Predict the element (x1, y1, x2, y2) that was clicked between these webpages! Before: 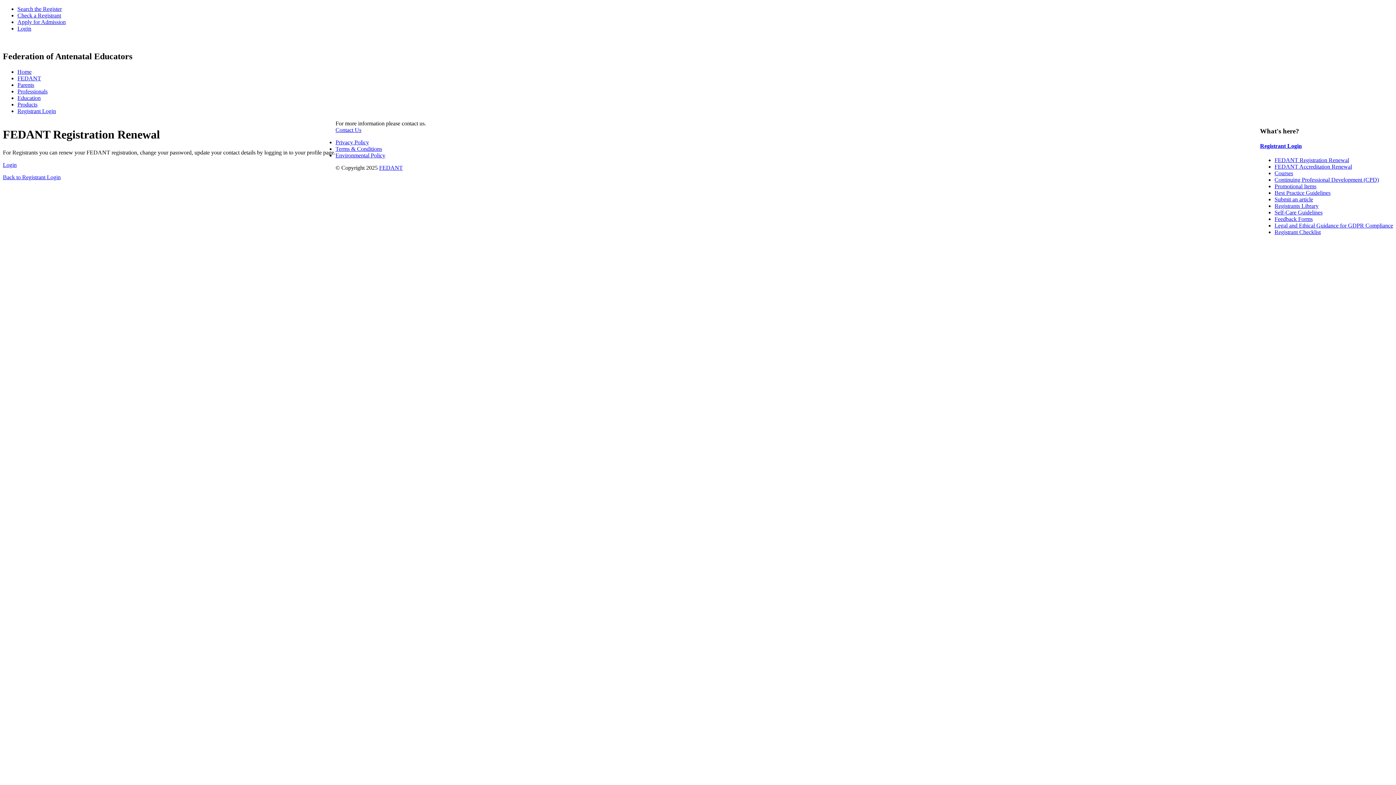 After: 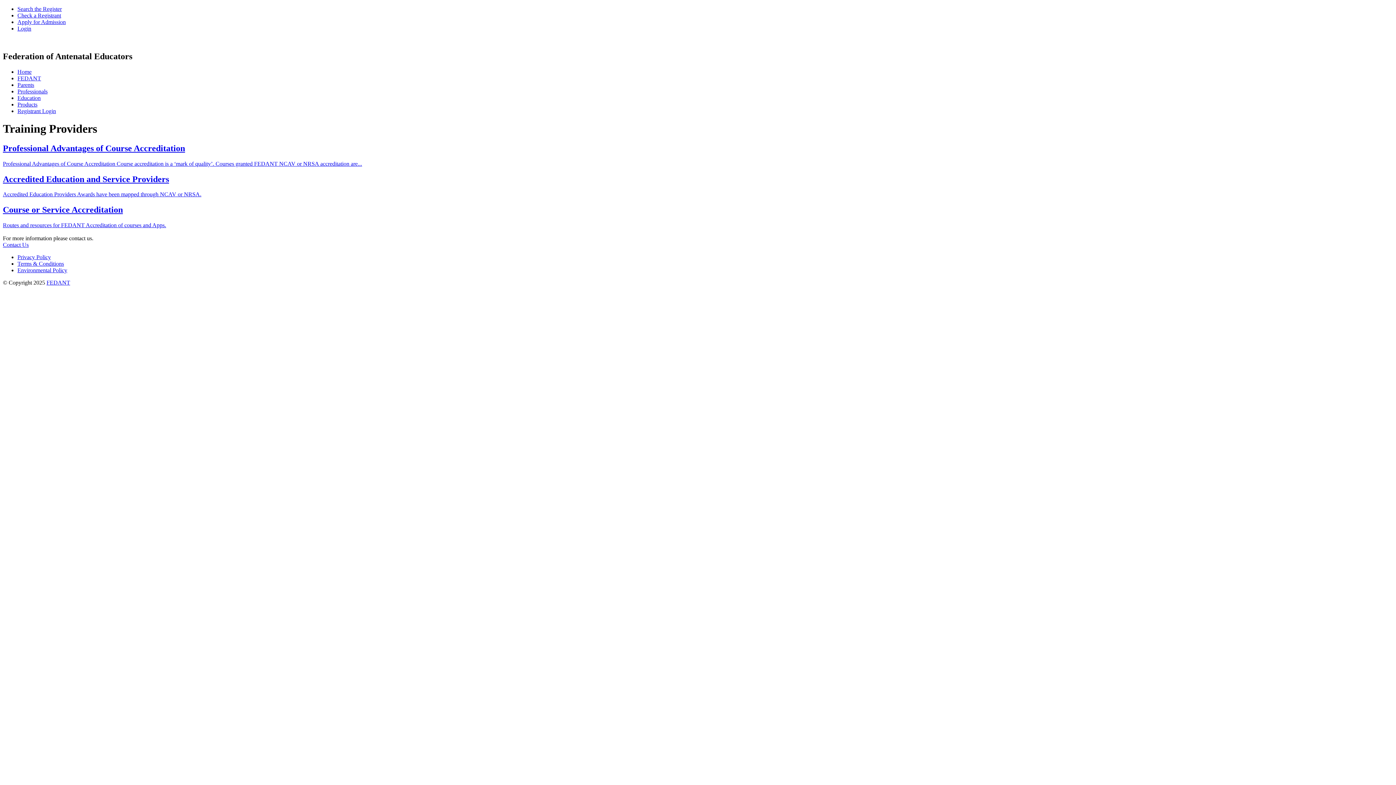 Action: label: Education bbox: (17, 94, 40, 101)